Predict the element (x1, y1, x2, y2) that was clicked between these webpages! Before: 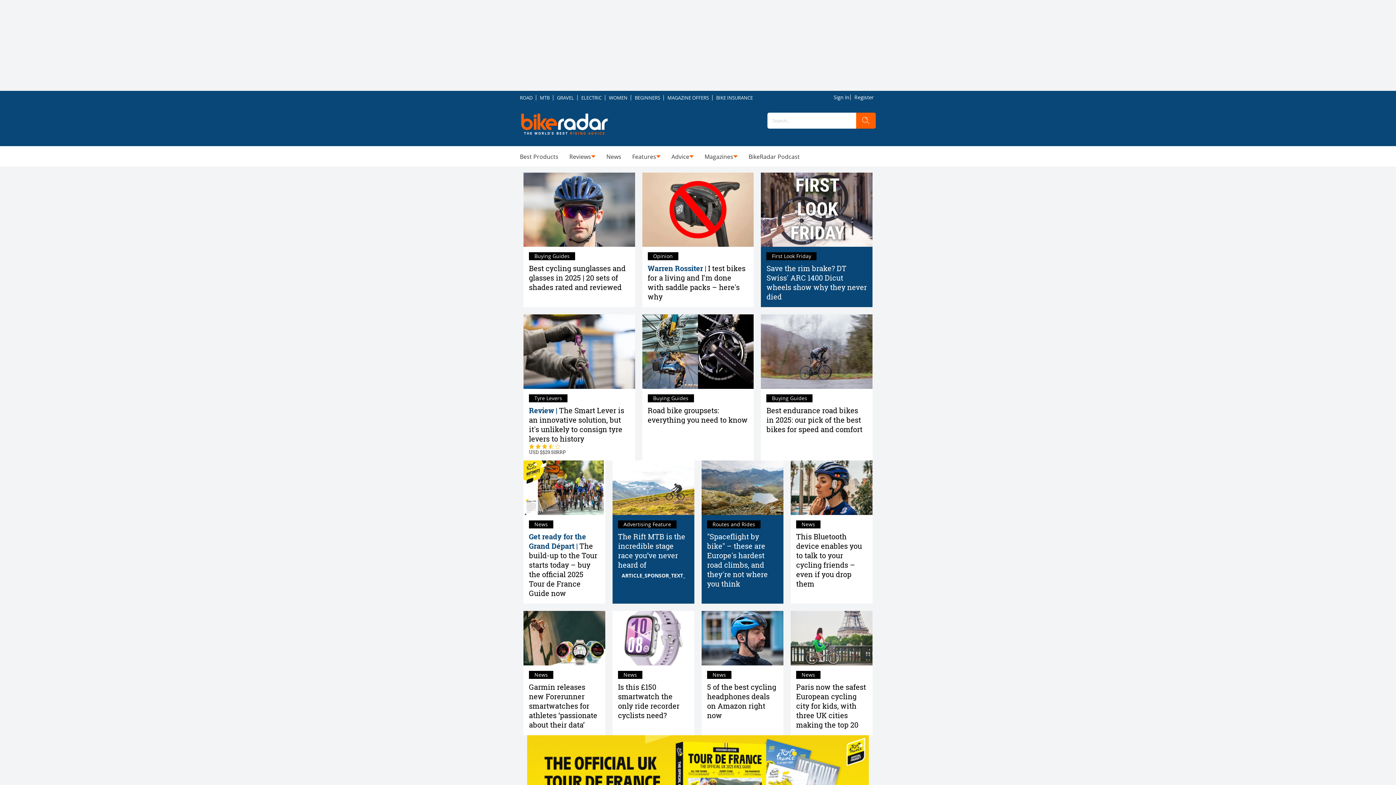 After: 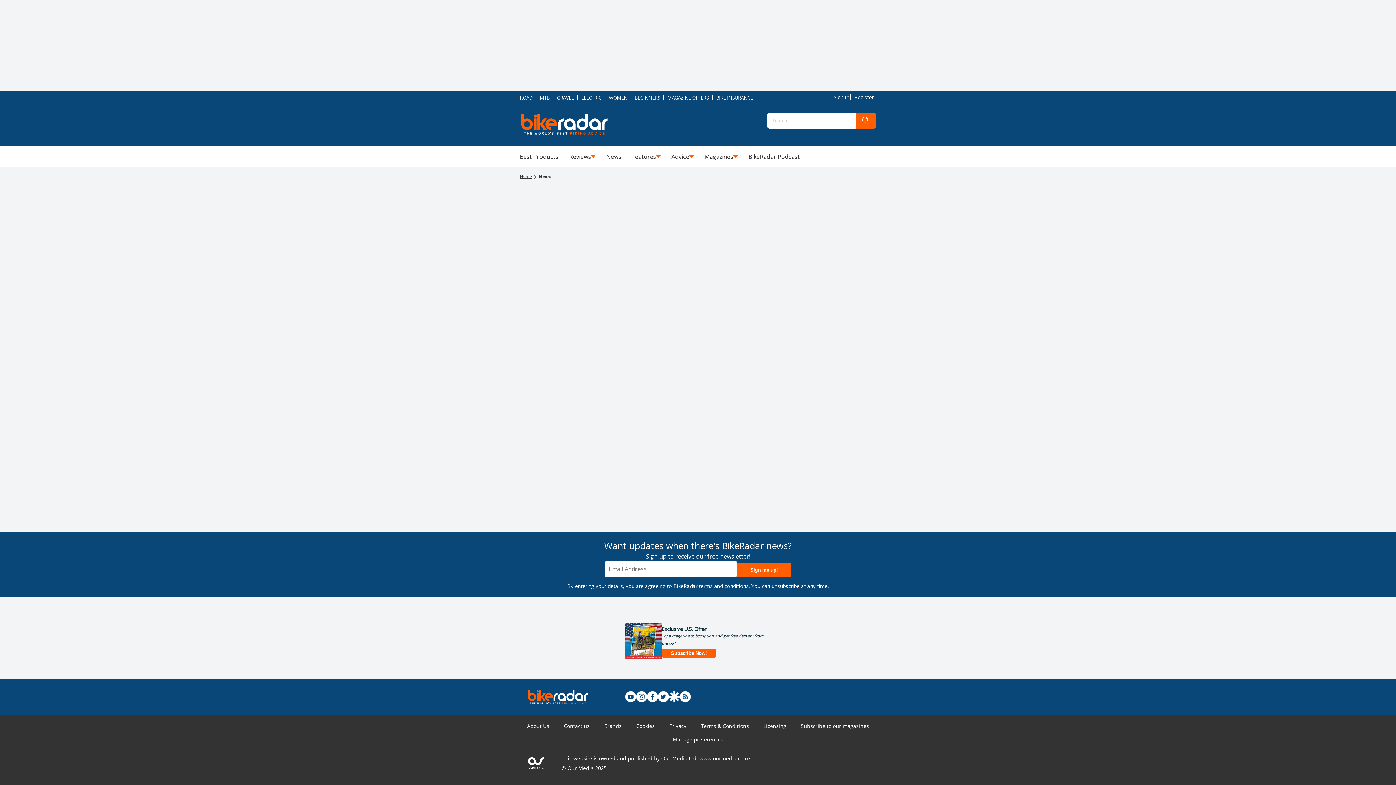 Action: bbox: (529, 520, 553, 528) label: News